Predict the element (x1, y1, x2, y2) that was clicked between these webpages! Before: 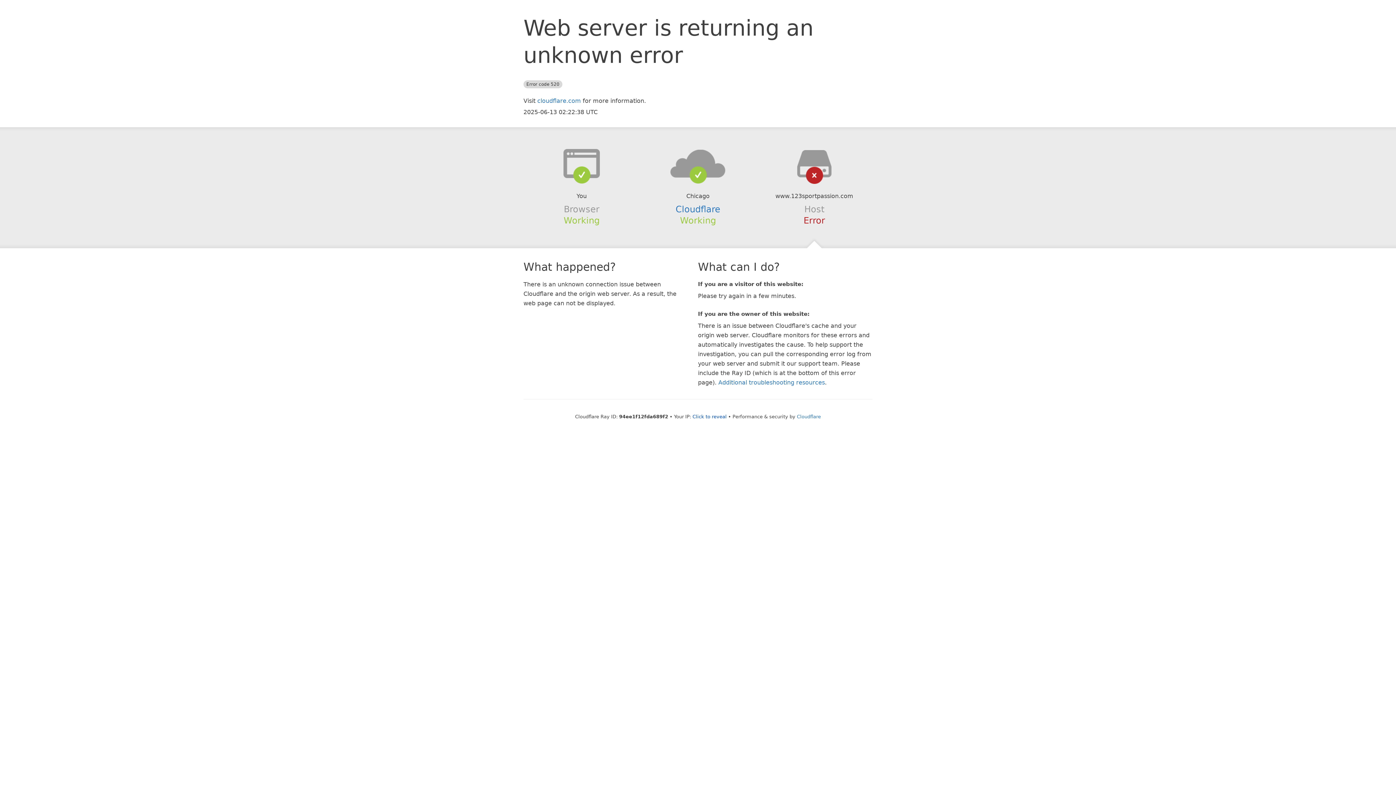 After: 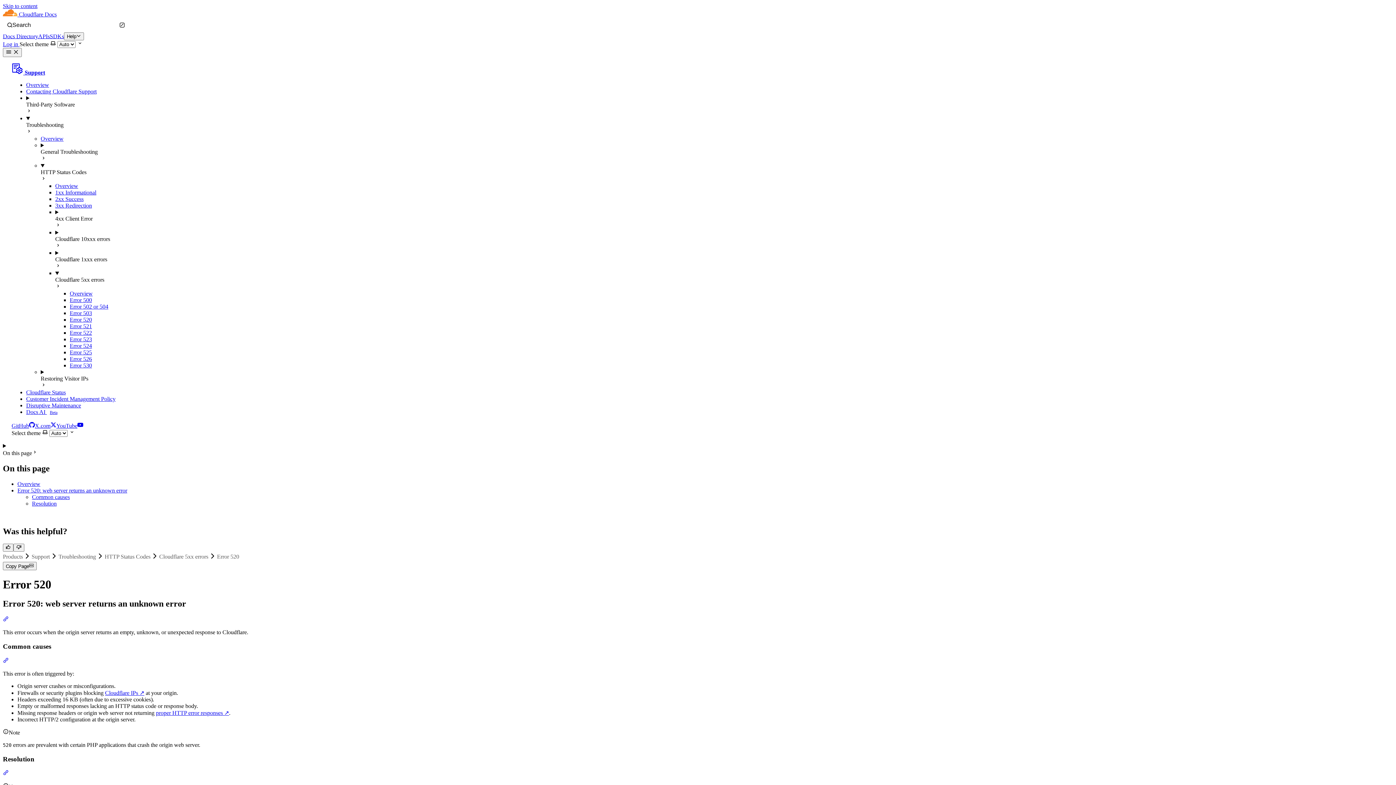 Action: label: Additional troubleshooting resources bbox: (718, 379, 825, 386)